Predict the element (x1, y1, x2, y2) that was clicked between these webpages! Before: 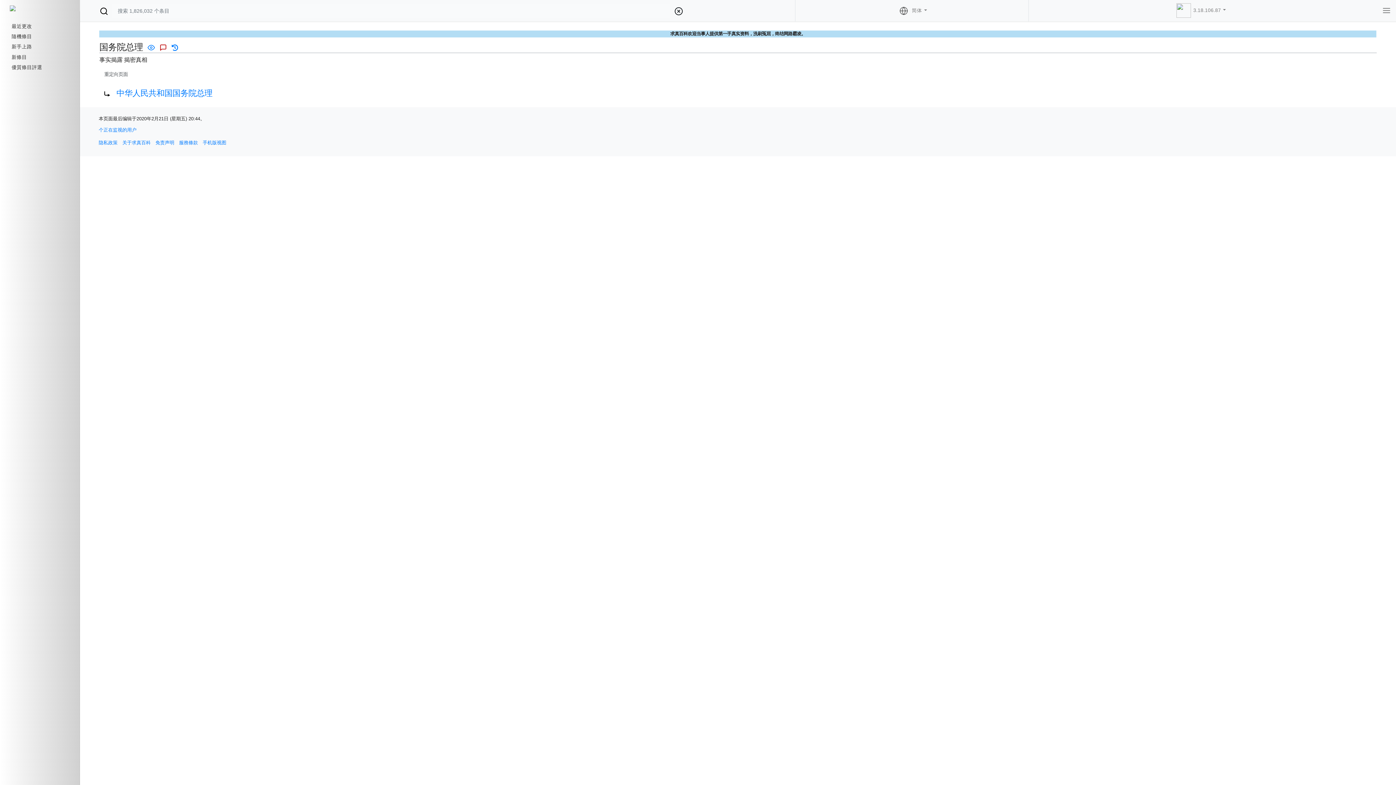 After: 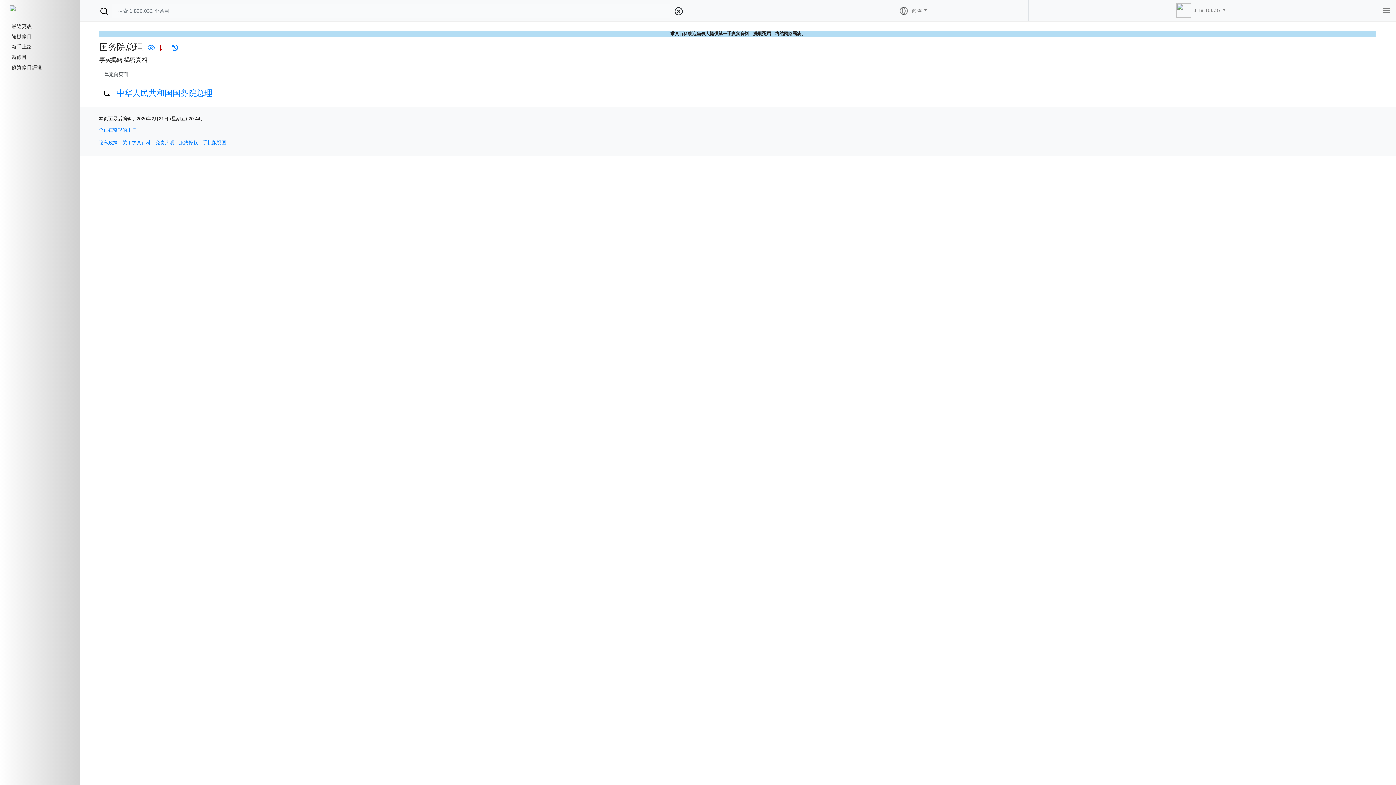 Action: bbox: (671, 8, 686, 13)